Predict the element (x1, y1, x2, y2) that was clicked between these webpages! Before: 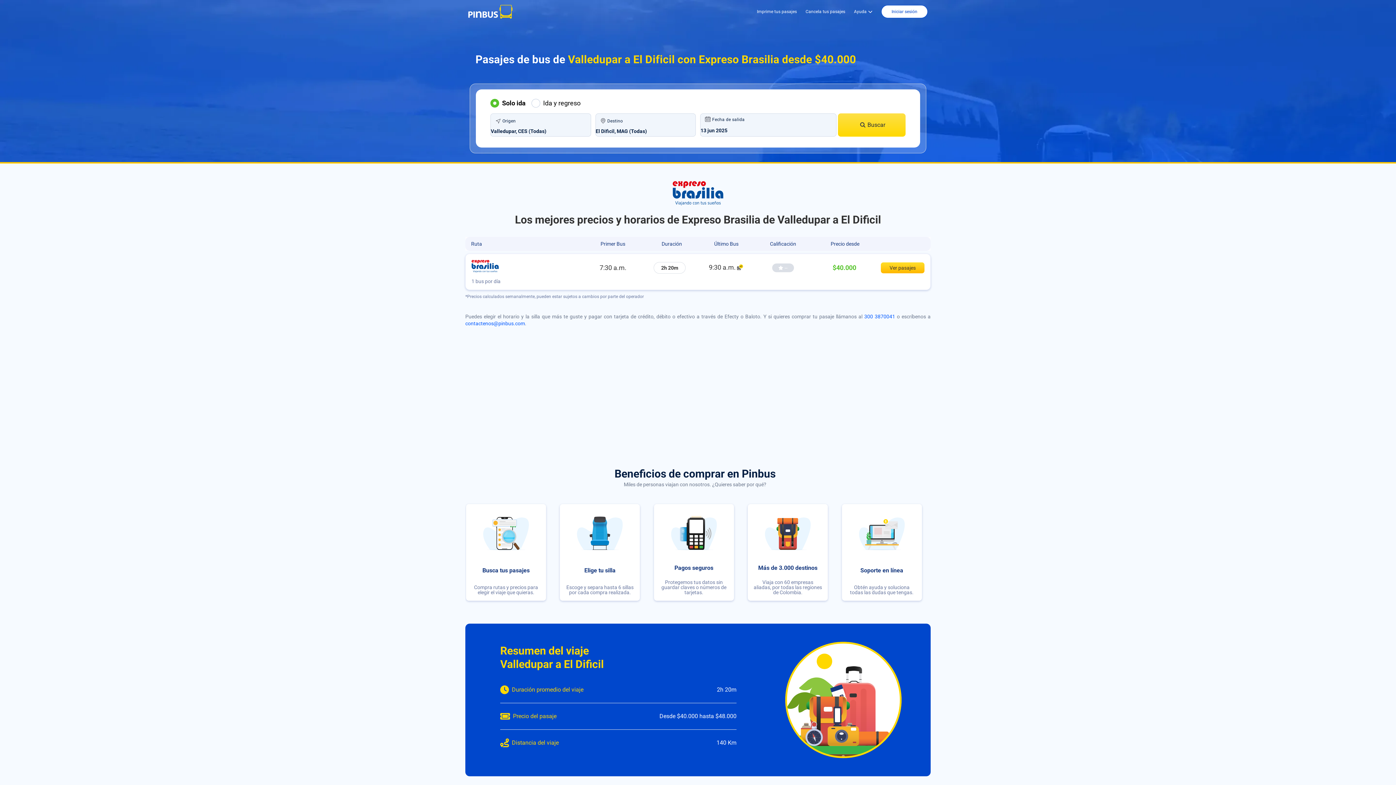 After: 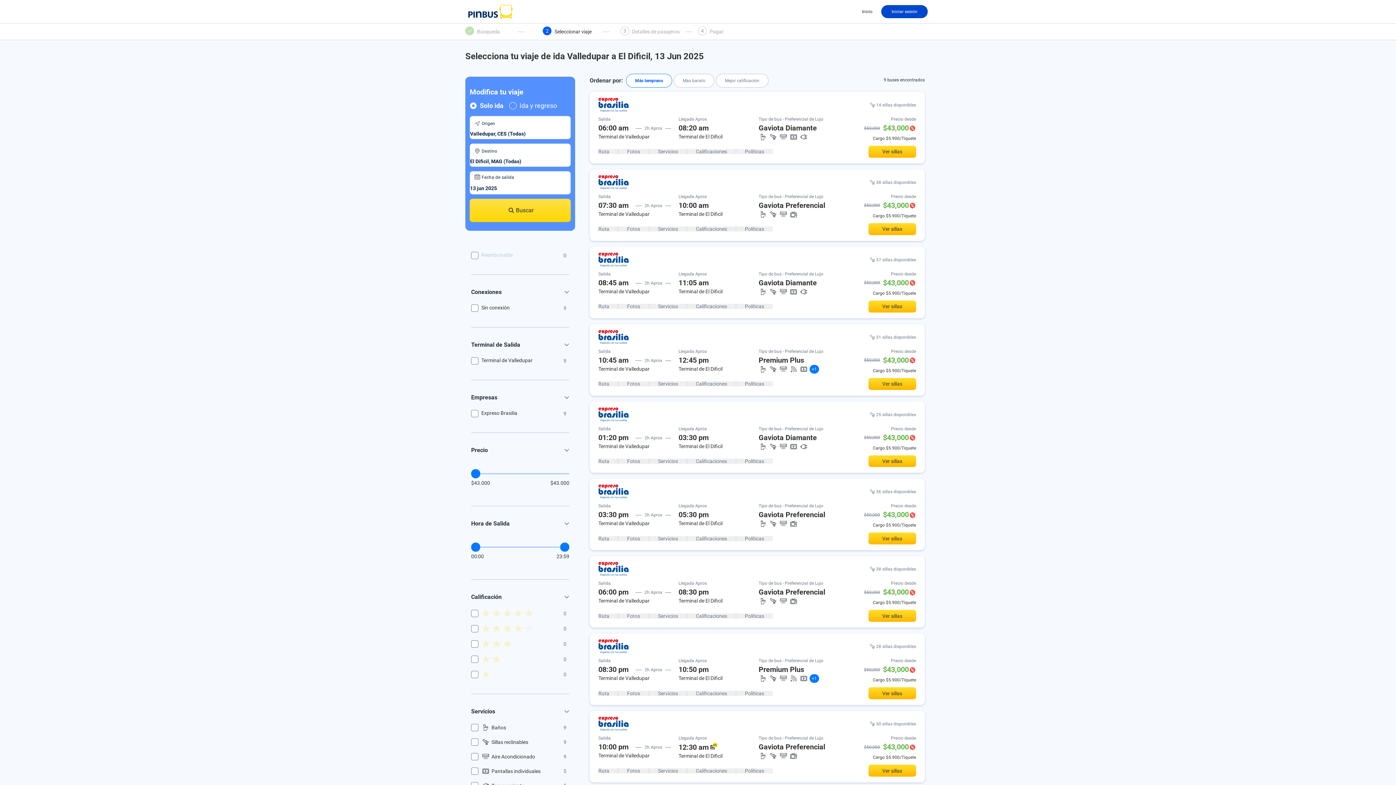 Action: label: Ver pasajes bbox: (881, 262, 924, 273)